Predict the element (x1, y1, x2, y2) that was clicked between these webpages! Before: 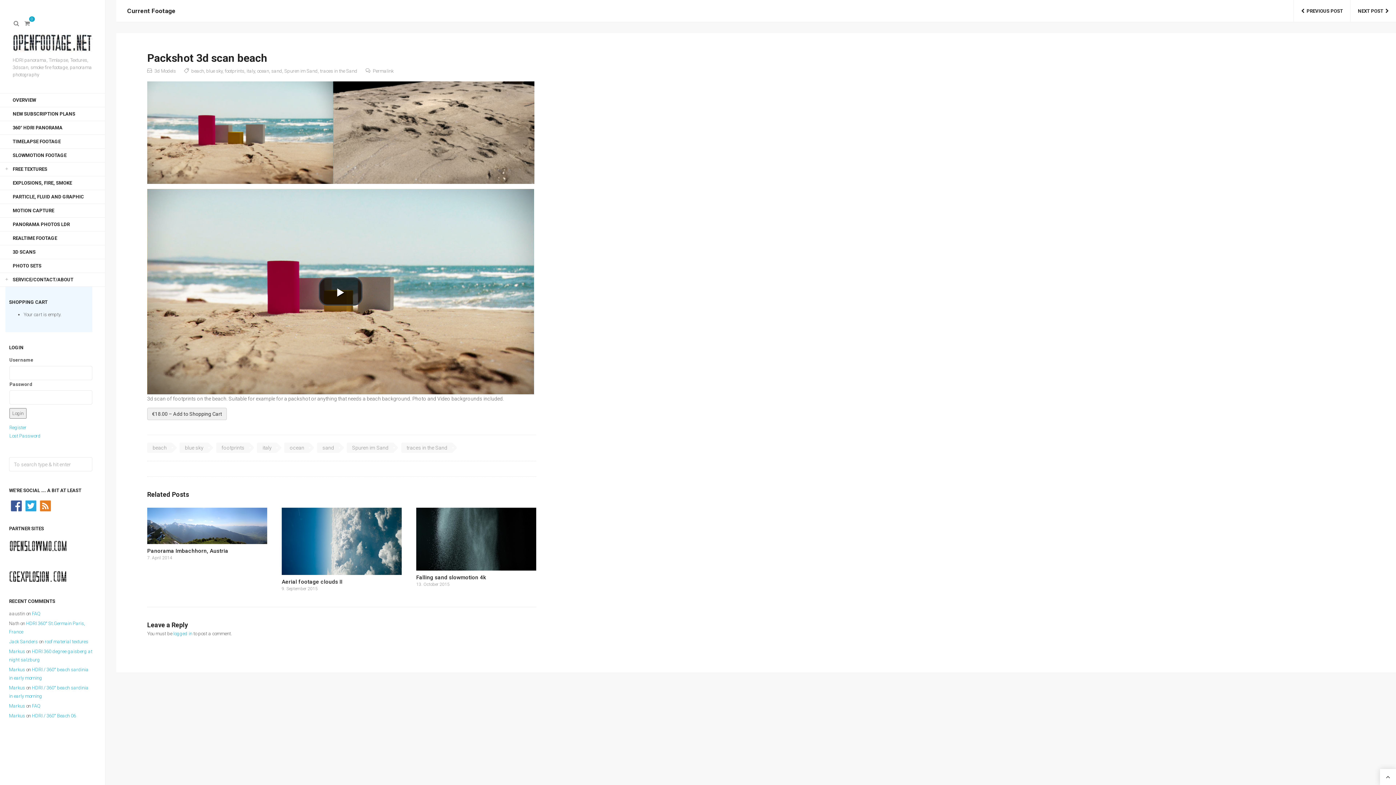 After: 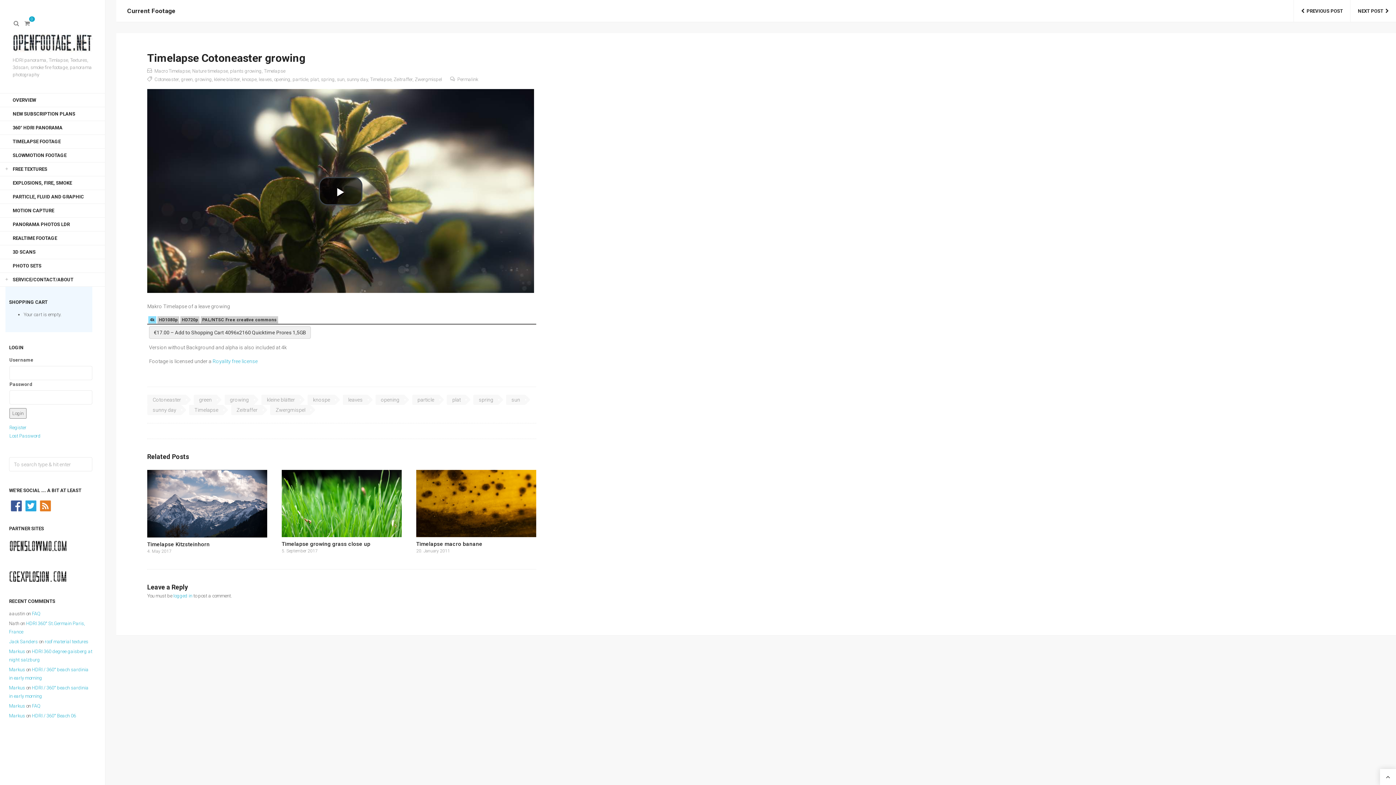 Action: label: PREVIOUS POST bbox: (1294, 0, 1350, 21)